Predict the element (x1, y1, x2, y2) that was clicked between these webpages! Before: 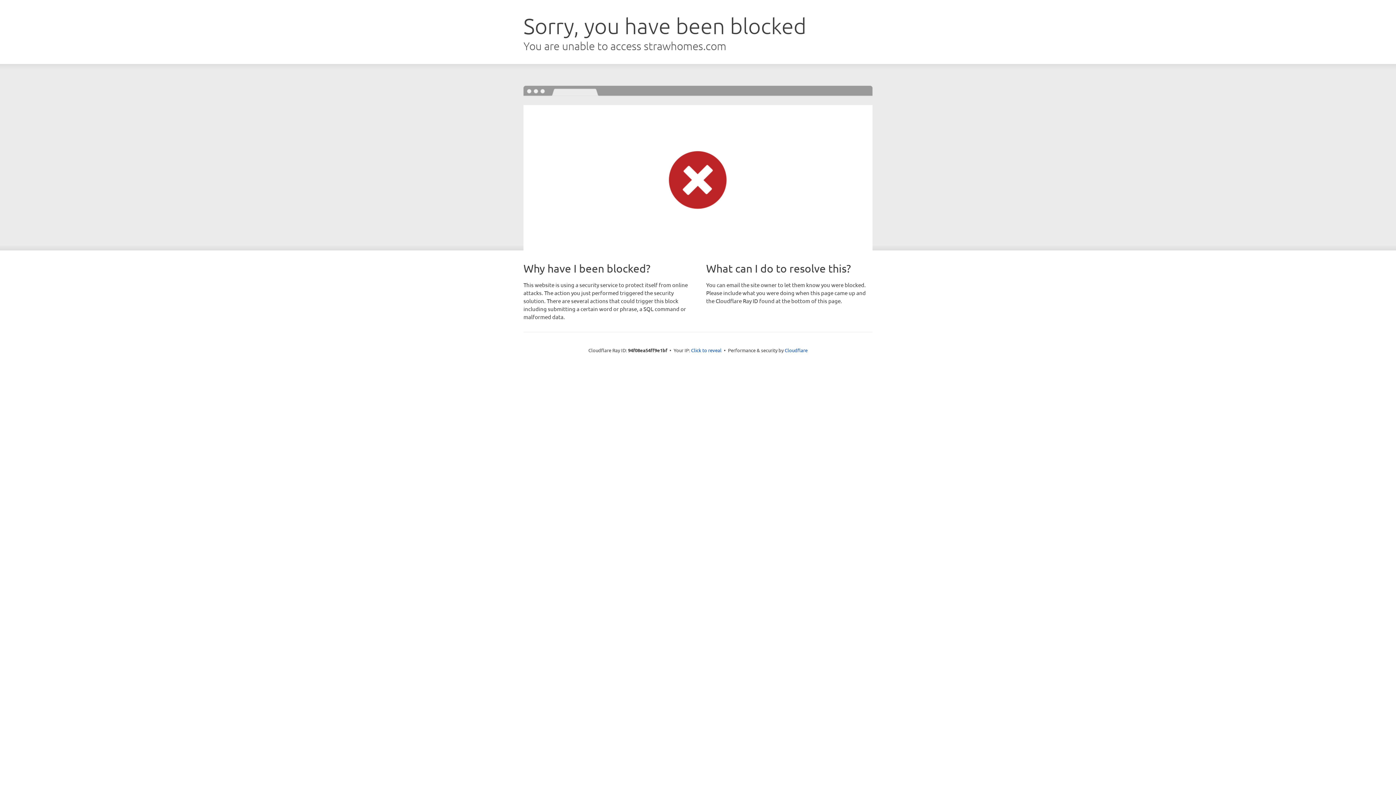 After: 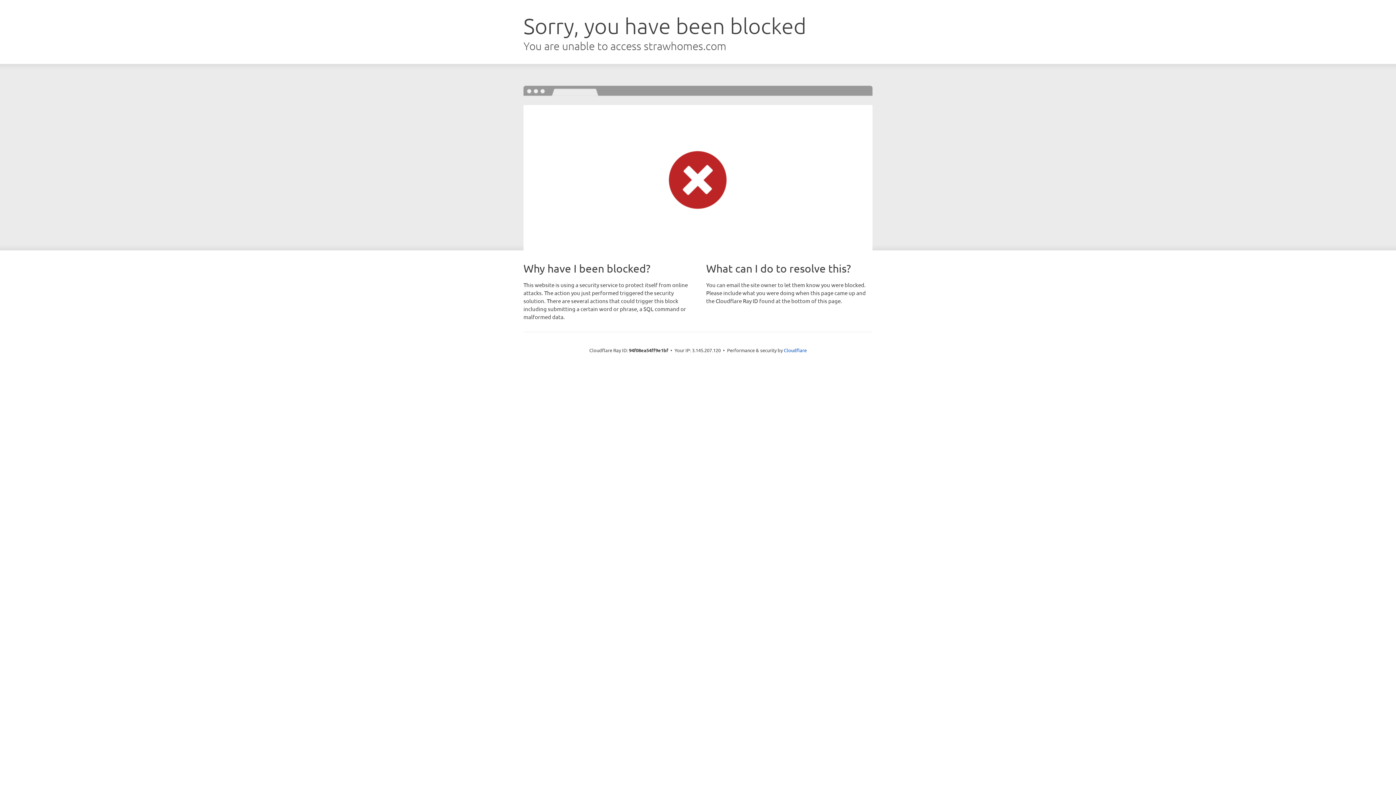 Action: label: Click to reveal bbox: (691, 346, 721, 353)